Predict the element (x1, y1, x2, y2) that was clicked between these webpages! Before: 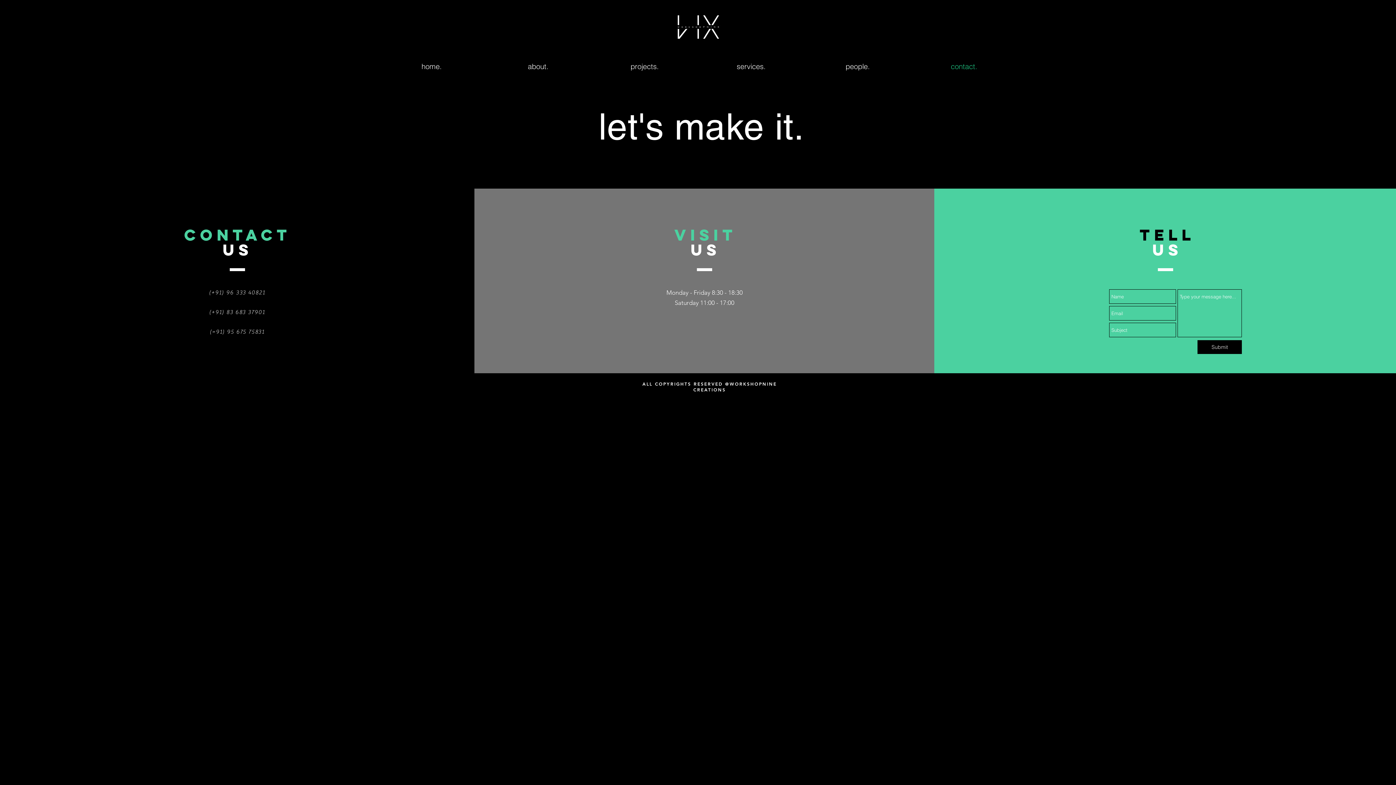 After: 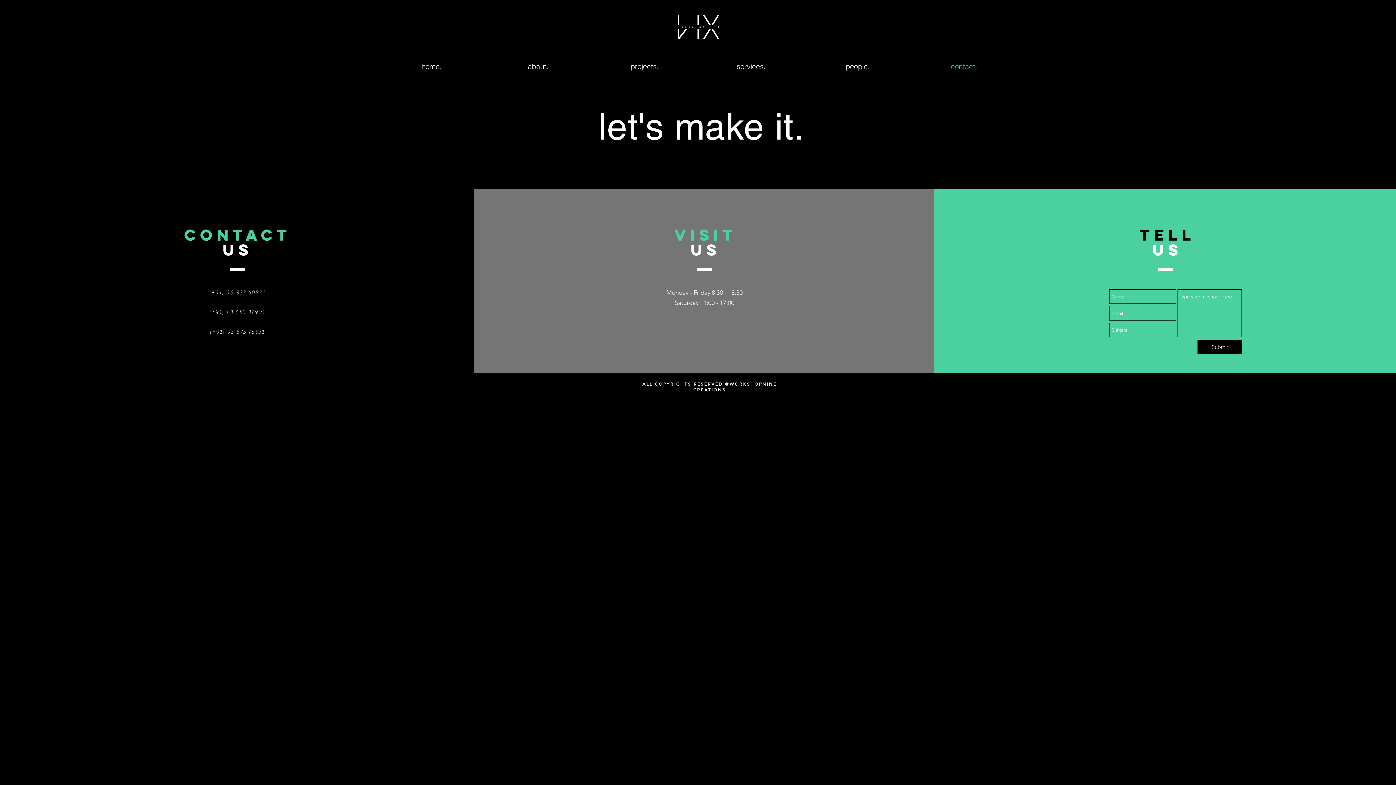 Action: label: Submit bbox: (1197, 340, 1242, 354)